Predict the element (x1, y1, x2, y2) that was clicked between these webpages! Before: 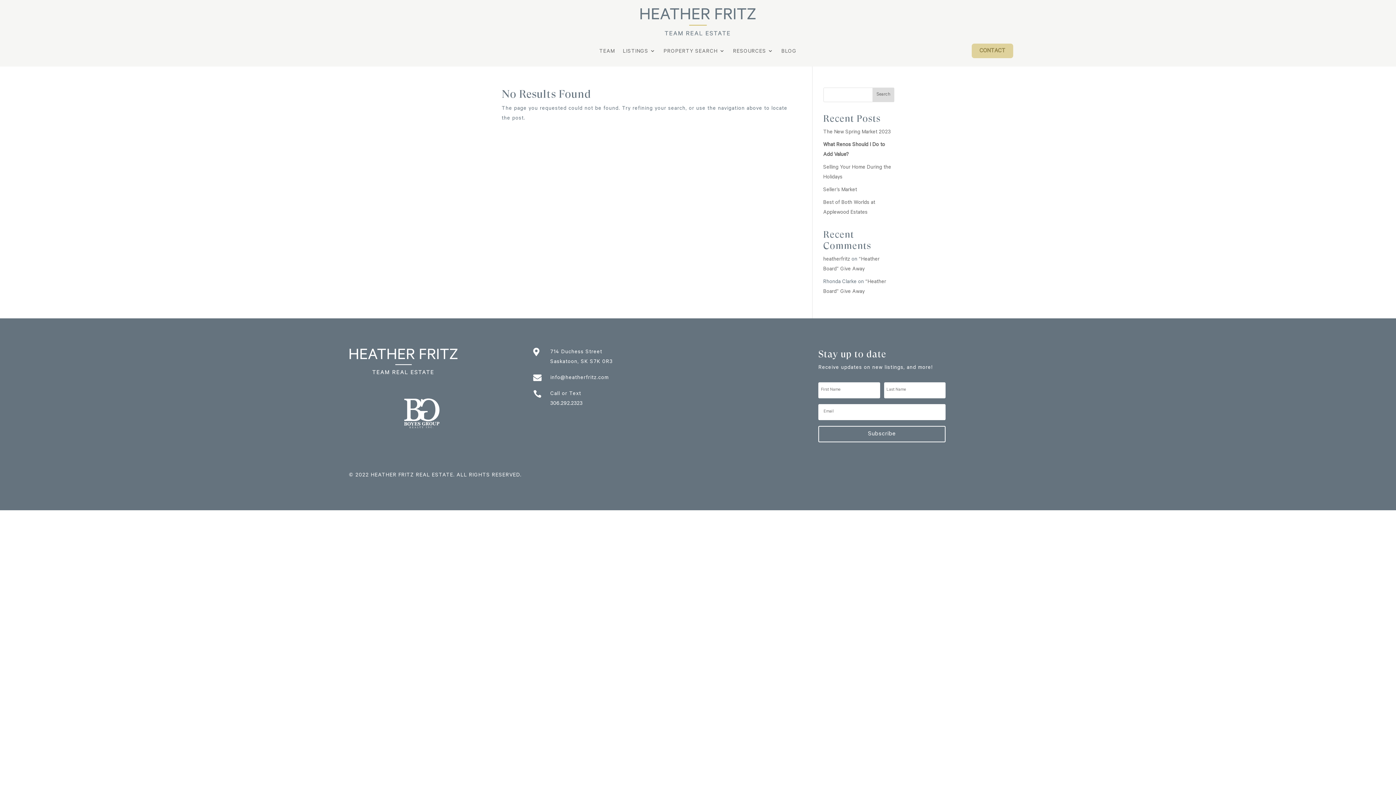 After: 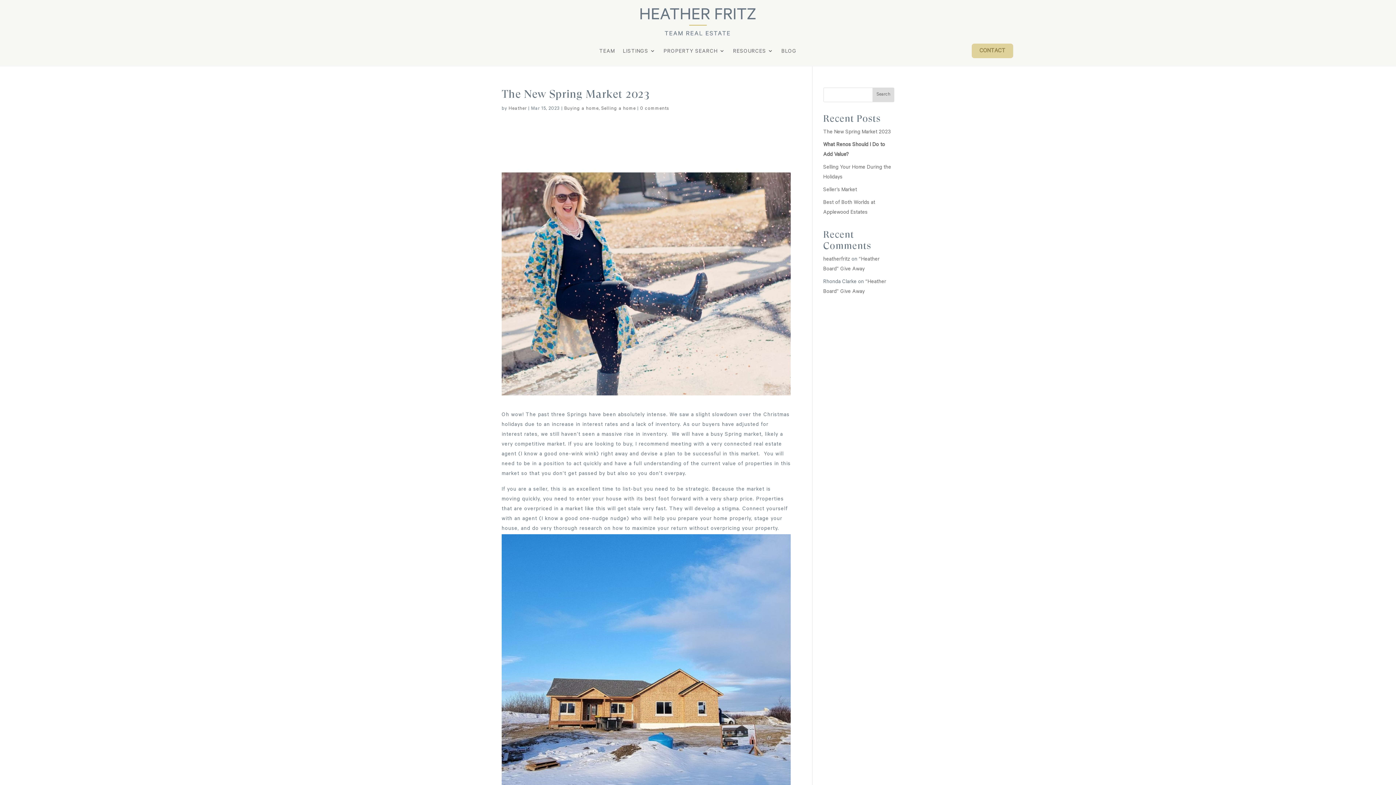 Action: bbox: (823, 129, 891, 135) label: The New Spring Market 2023